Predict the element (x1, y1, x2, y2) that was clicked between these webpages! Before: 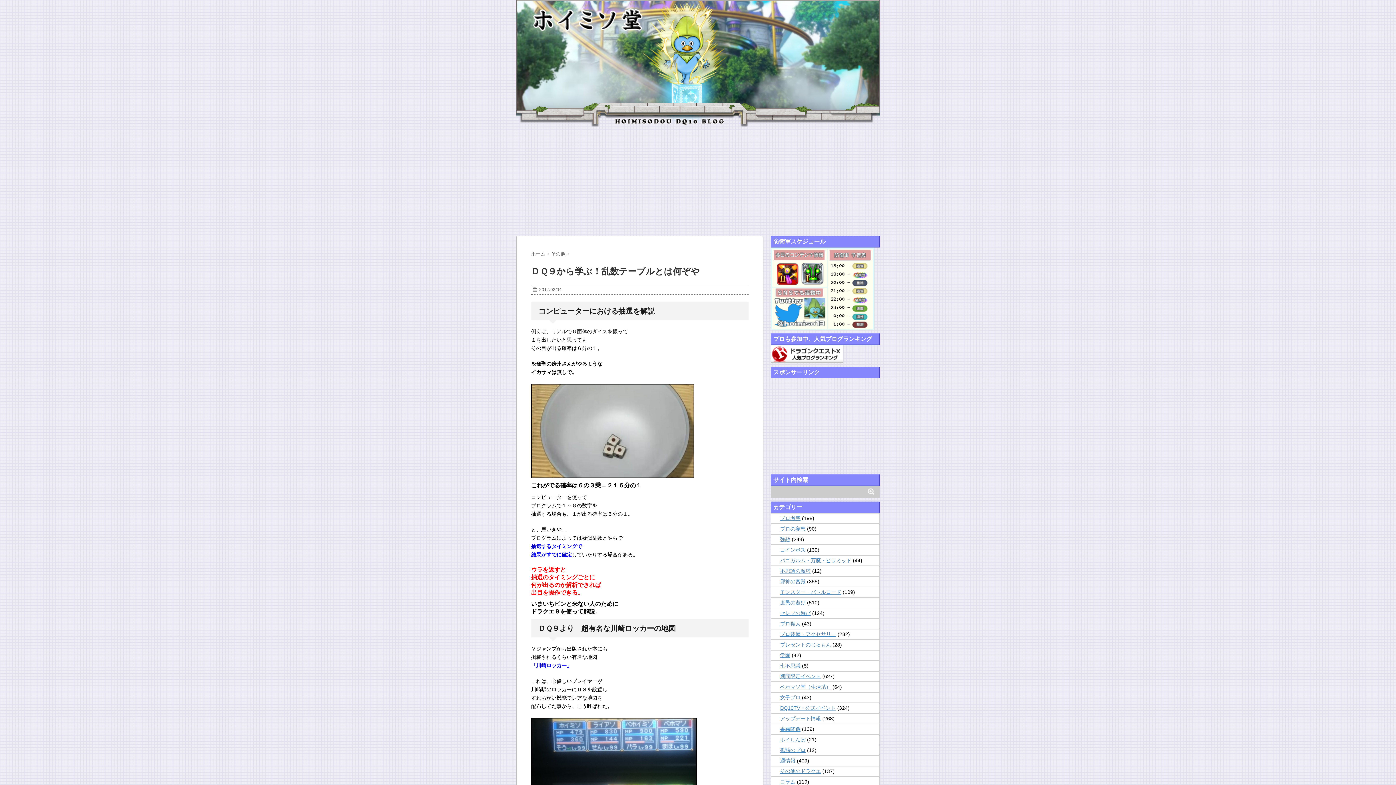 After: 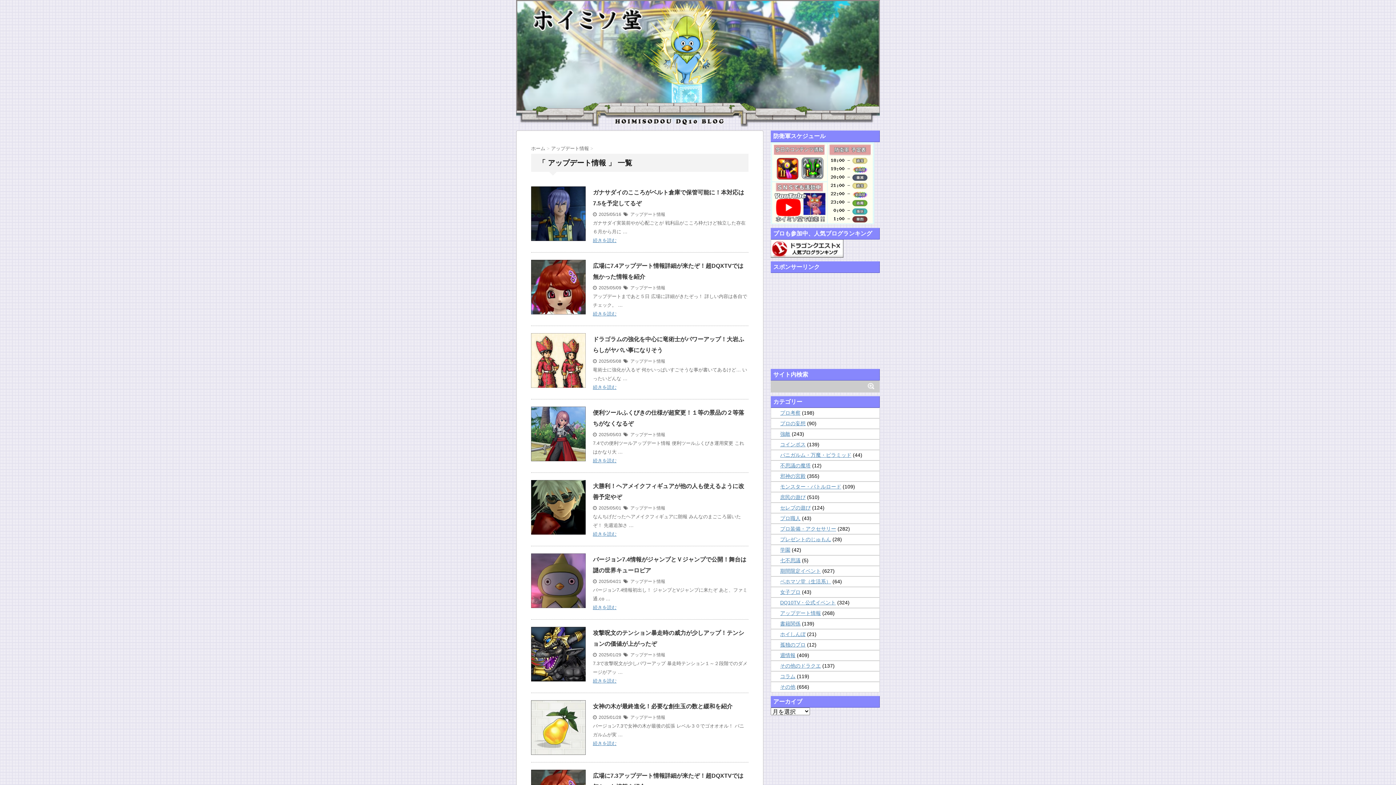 Action: label: アップデート情報 bbox: (780, 715, 821, 721)